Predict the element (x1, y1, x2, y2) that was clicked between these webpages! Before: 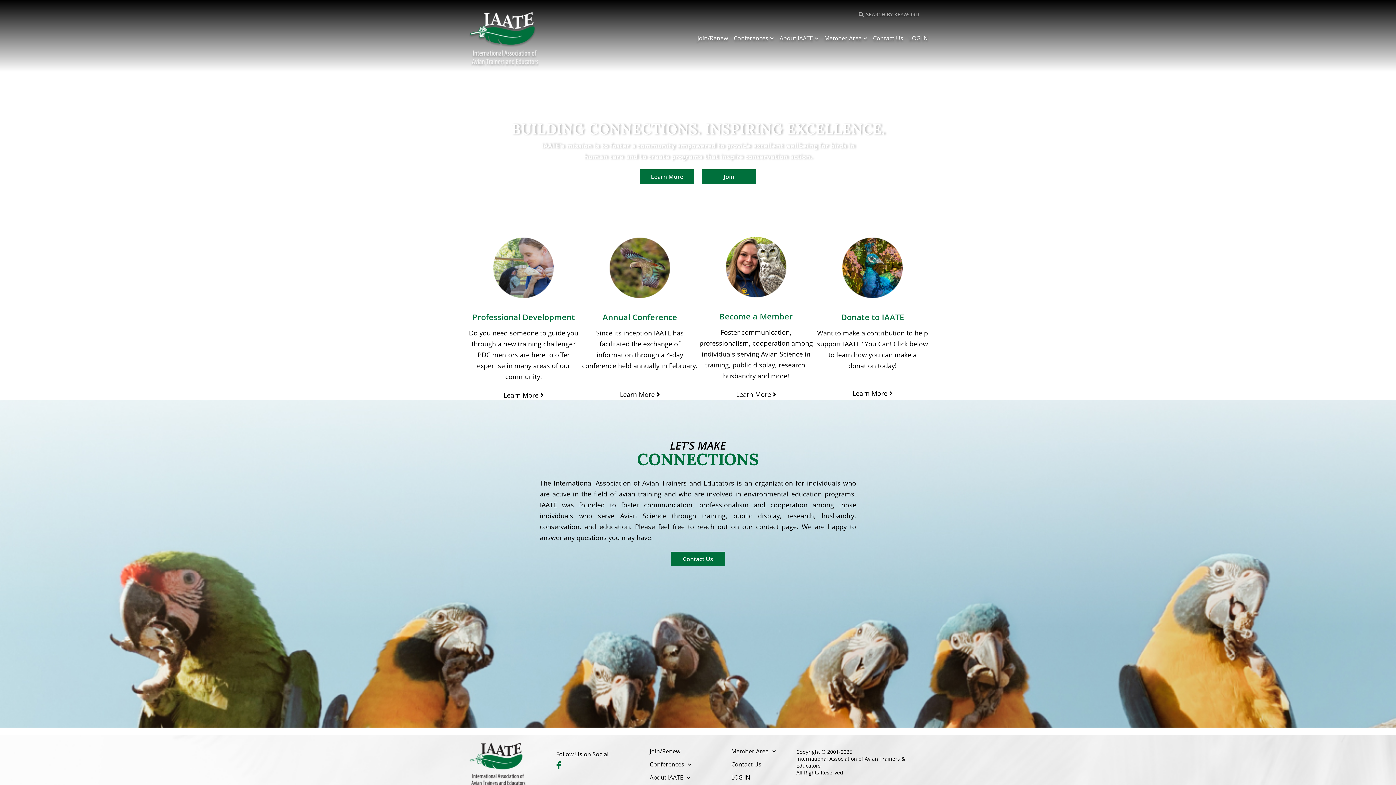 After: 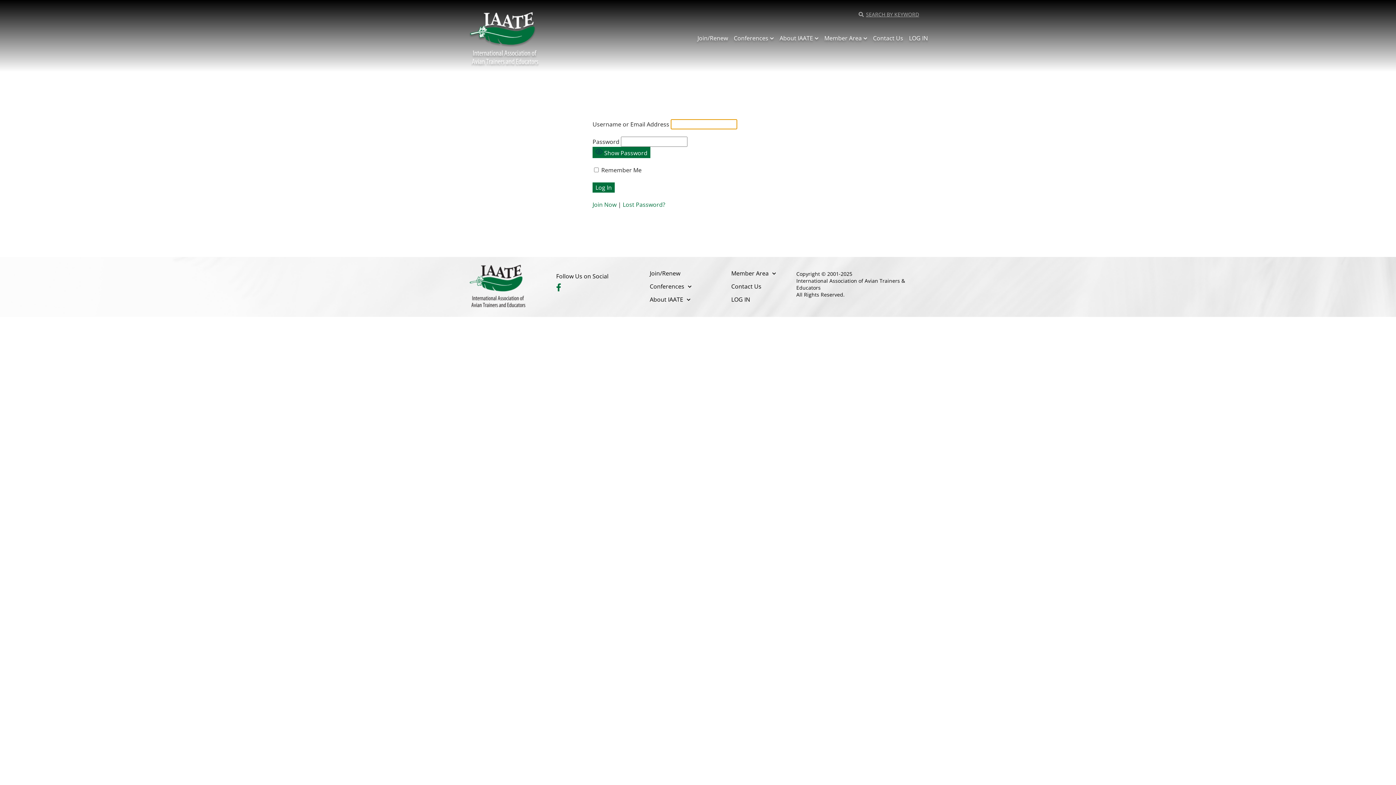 Action: bbox: (731, 771, 792, 784) label: LOG IN